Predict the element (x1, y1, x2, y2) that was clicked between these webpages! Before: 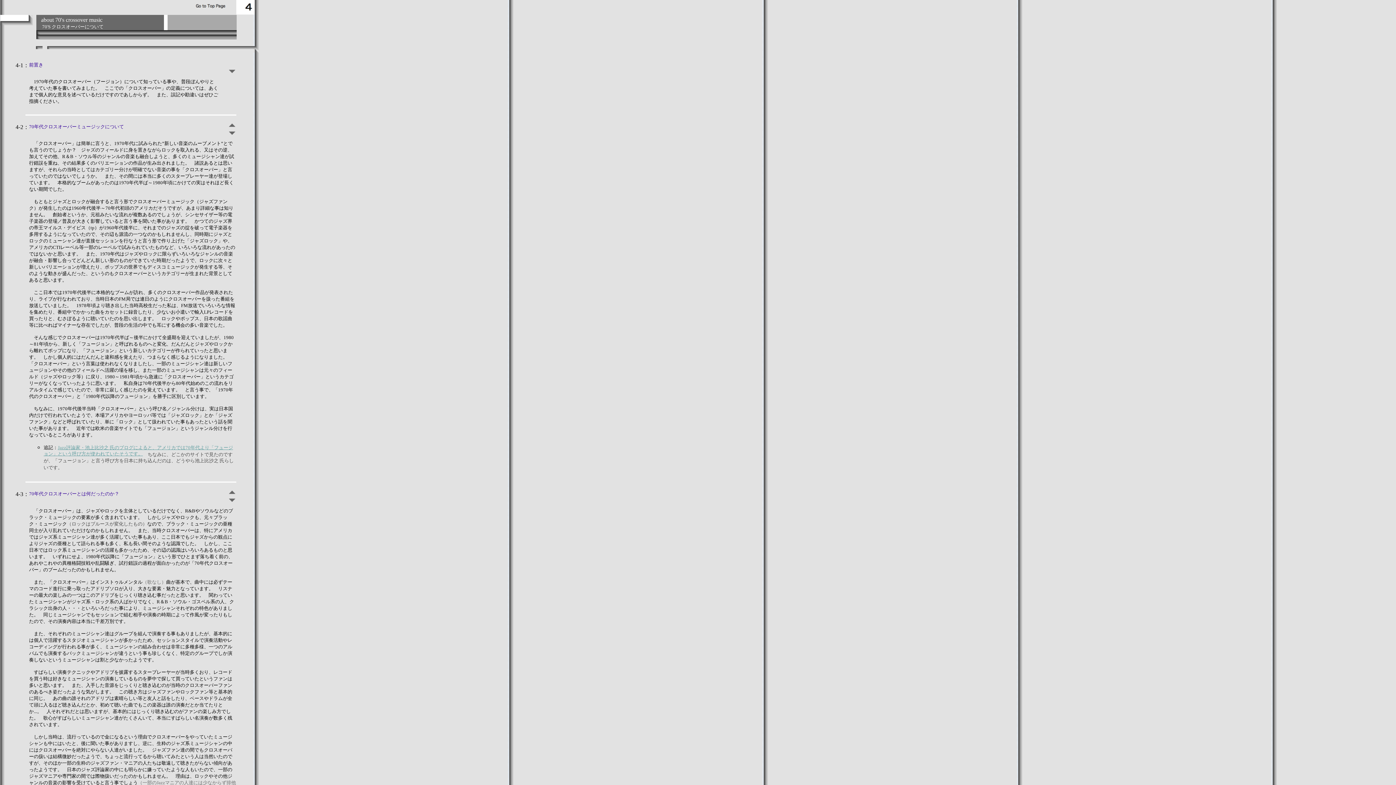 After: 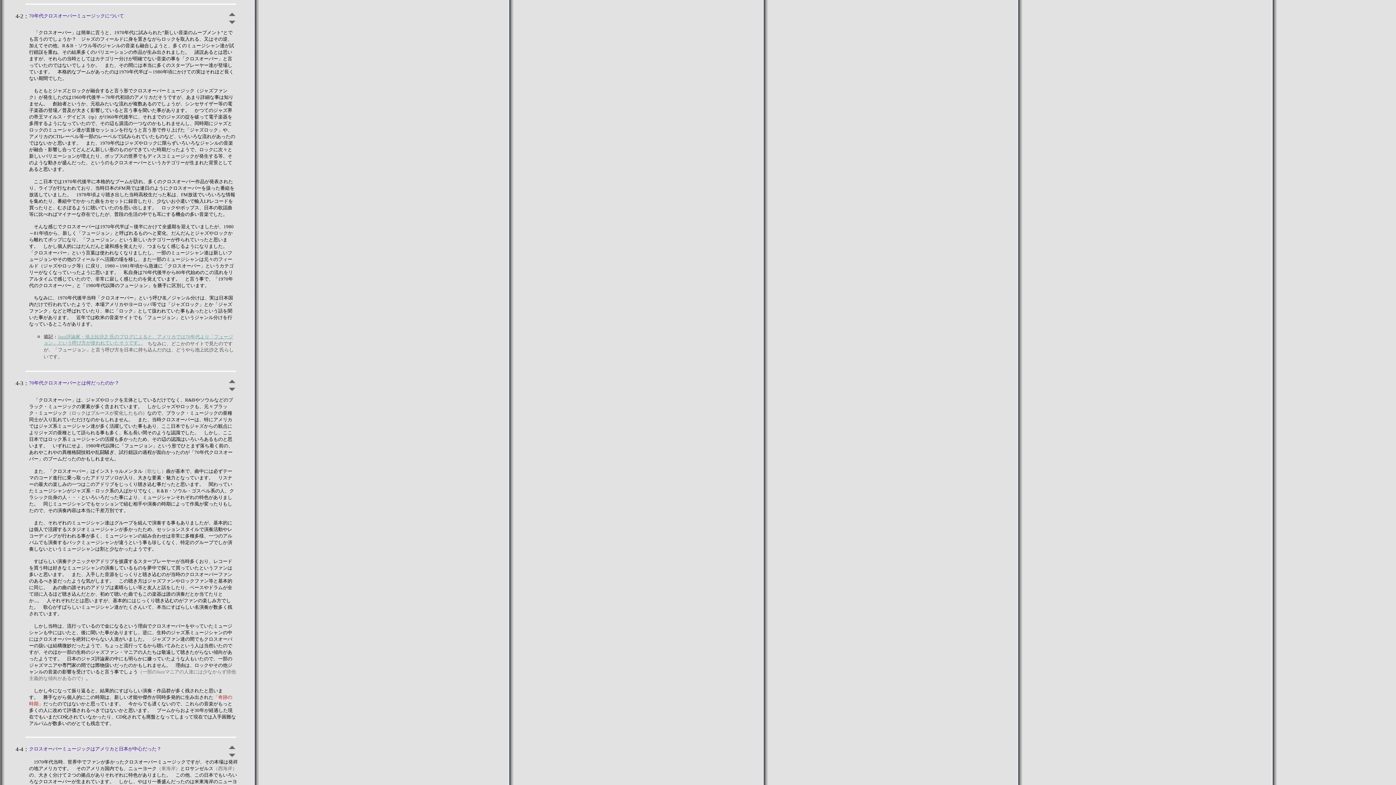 Action: bbox: (229, 489, 235, 495)